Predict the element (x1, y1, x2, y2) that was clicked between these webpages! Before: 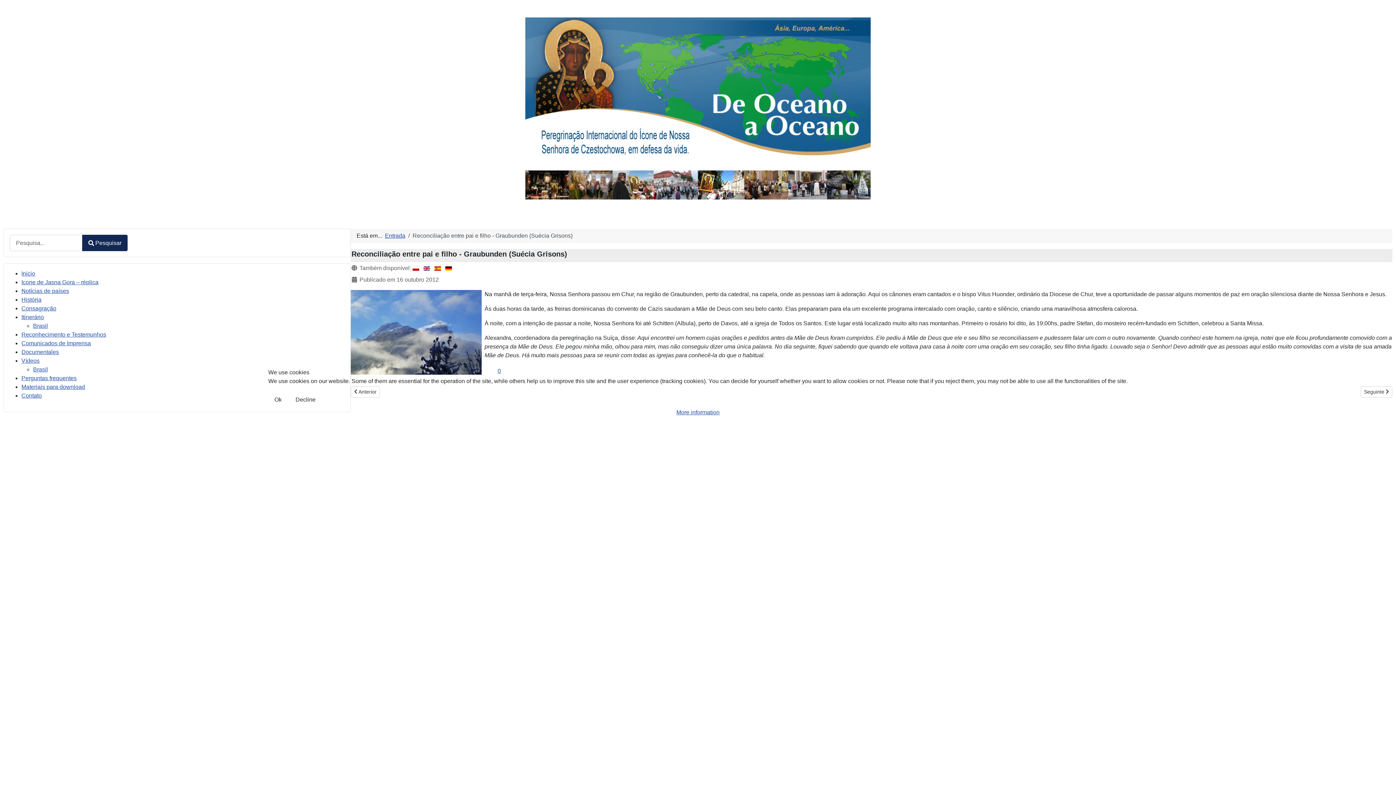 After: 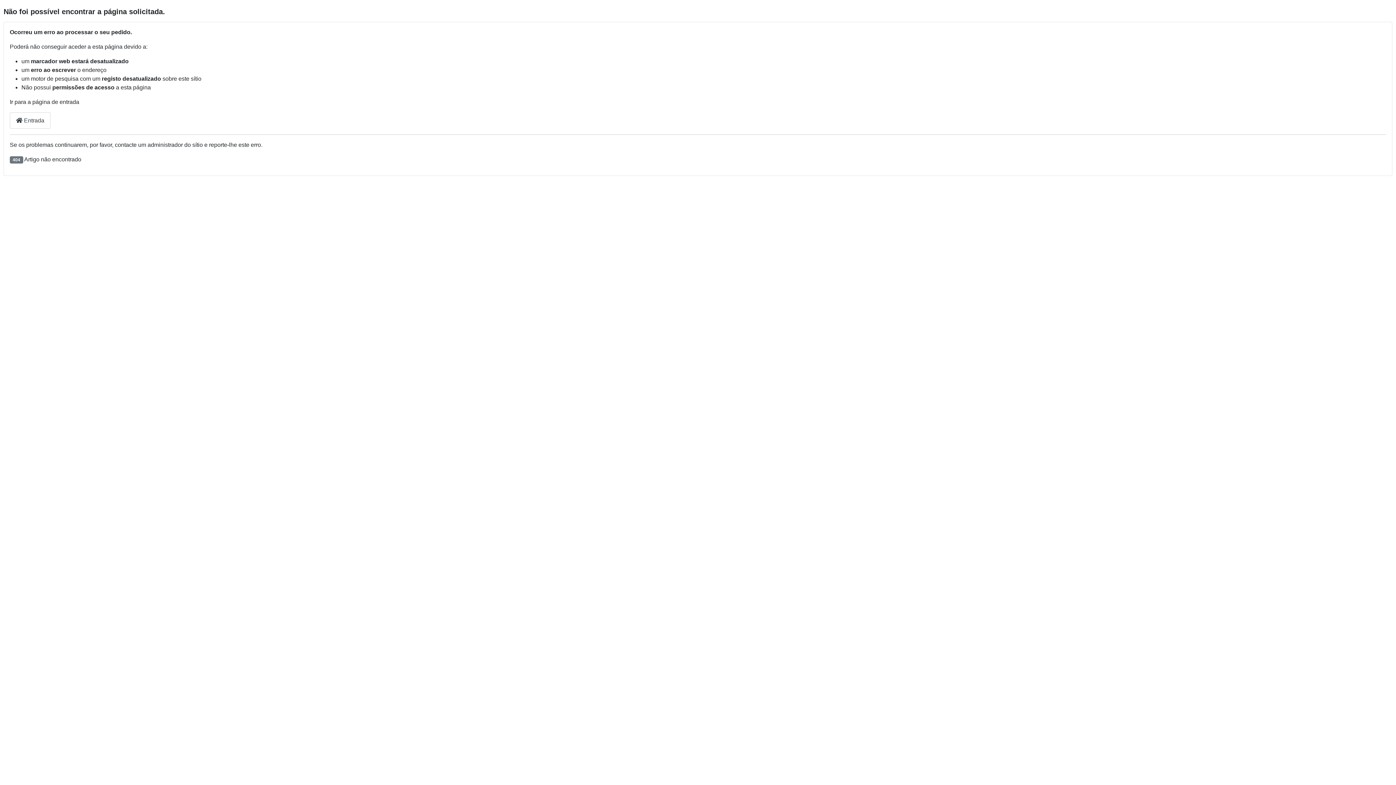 Action: label: More information bbox: (676, 409, 719, 415)